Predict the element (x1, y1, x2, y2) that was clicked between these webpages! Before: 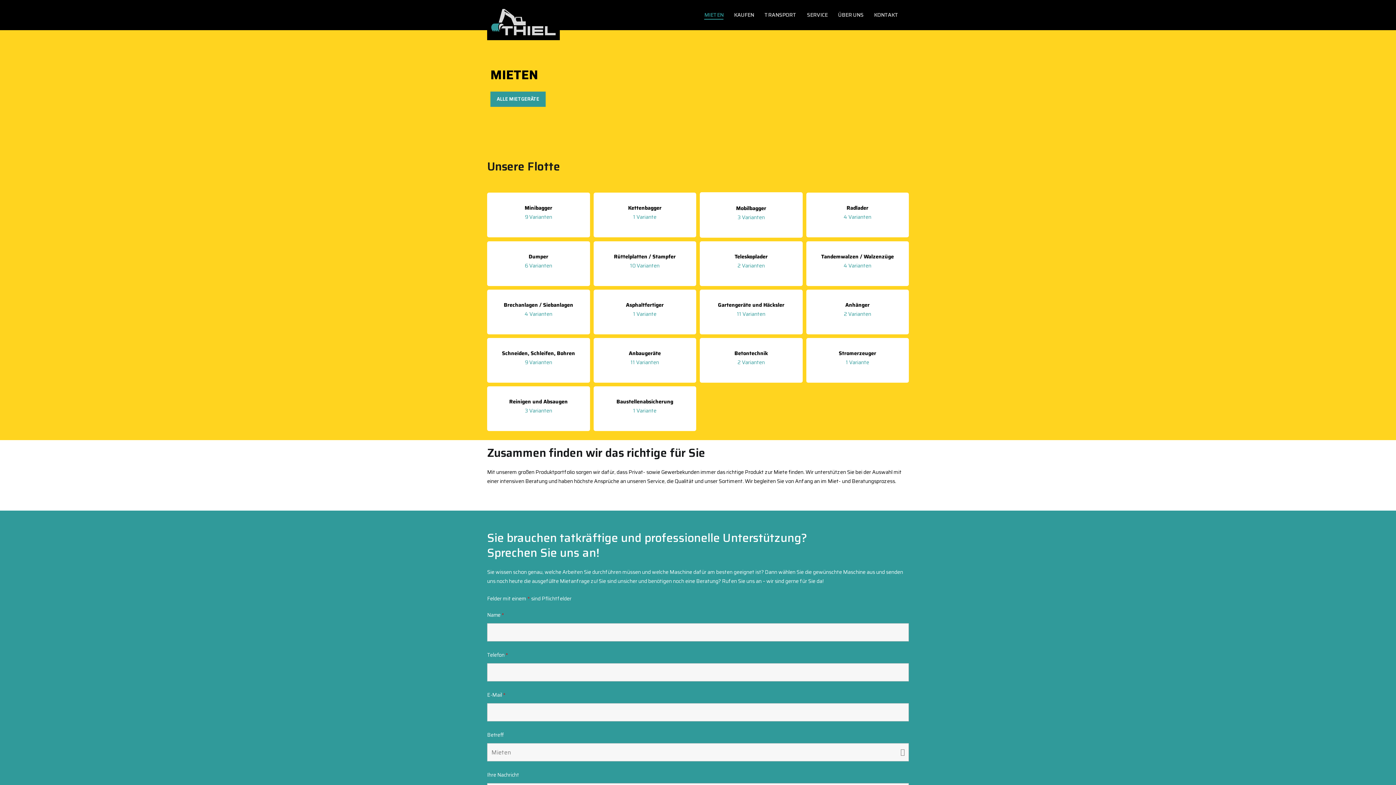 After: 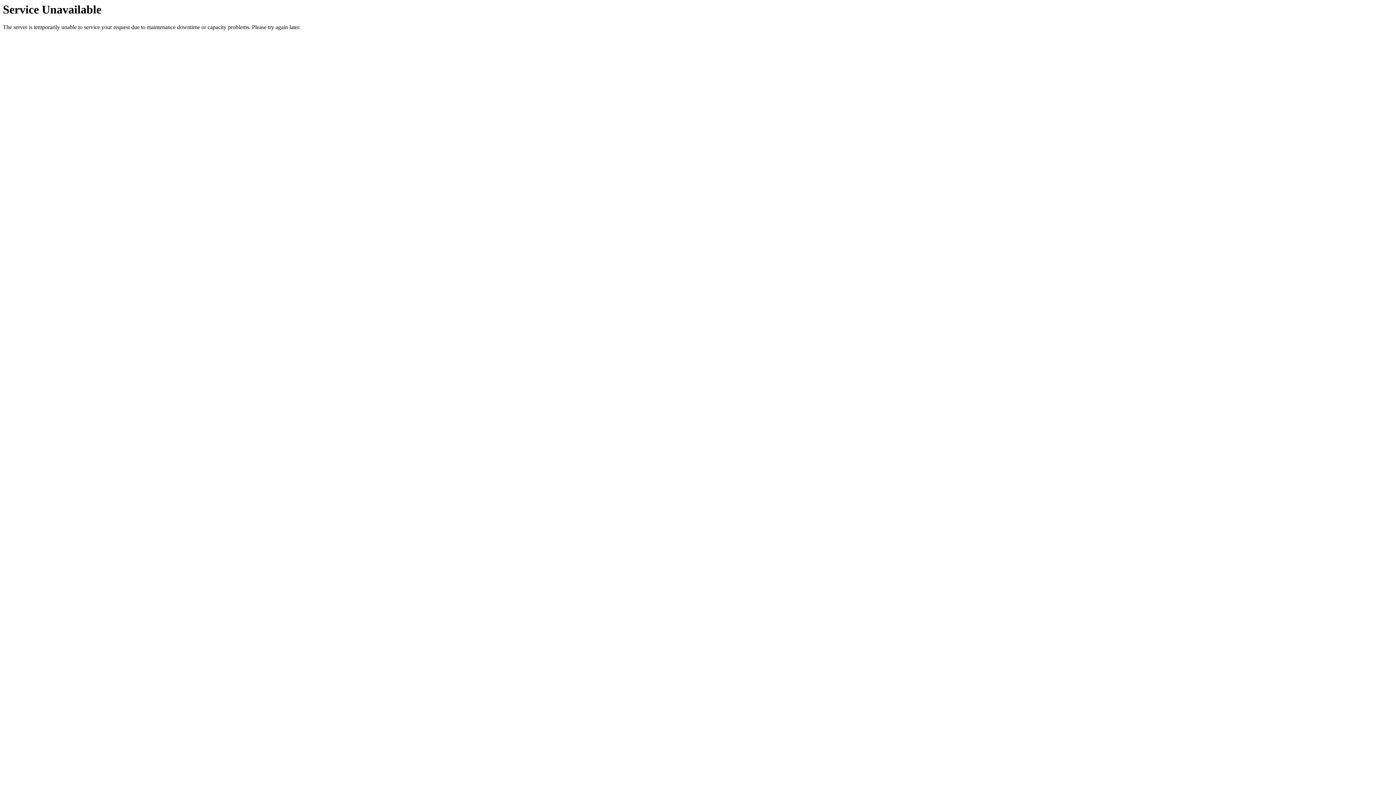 Action: bbox: (525, 261, 552, 269) label: 6 Varianten